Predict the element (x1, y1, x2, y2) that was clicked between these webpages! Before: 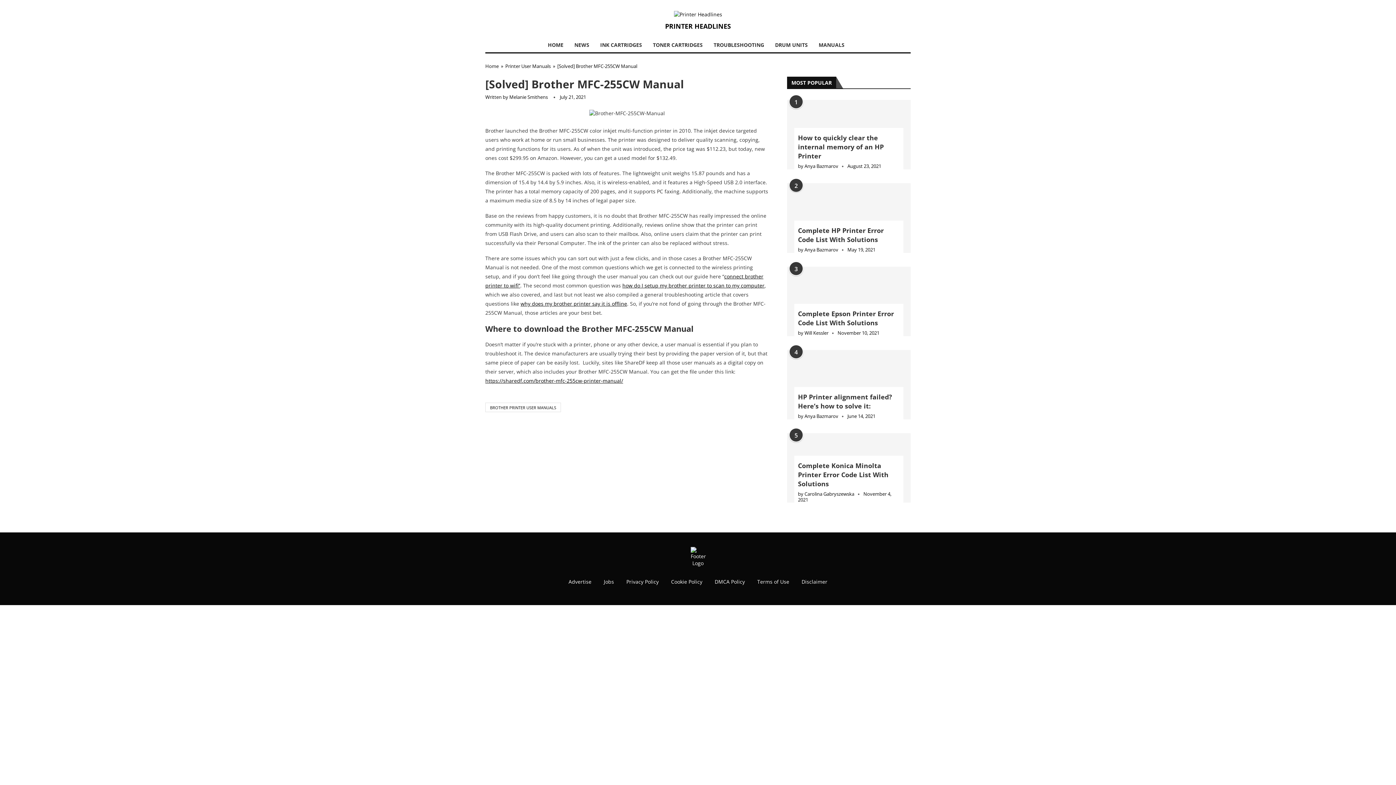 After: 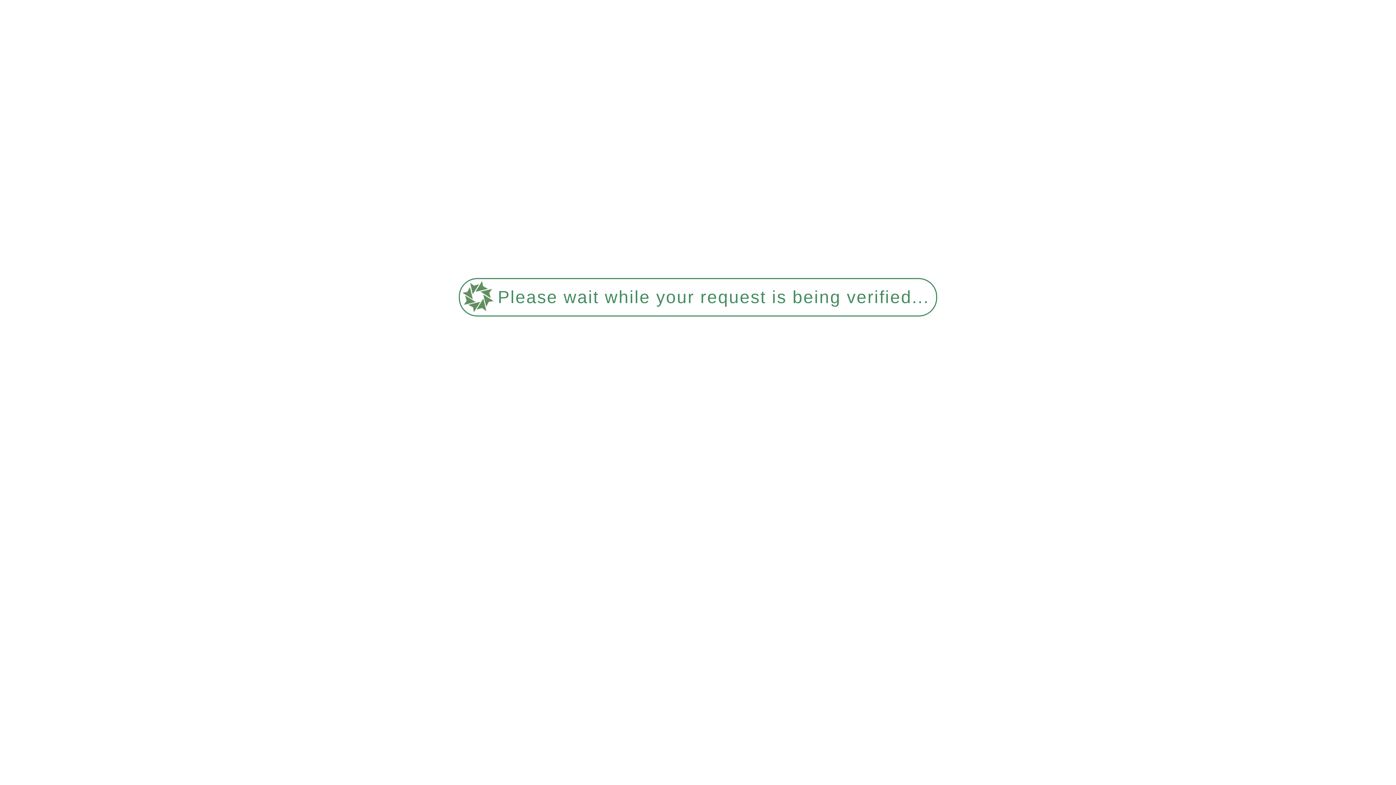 Action: bbox: (509, 93, 548, 100) label: Melanie Smithens